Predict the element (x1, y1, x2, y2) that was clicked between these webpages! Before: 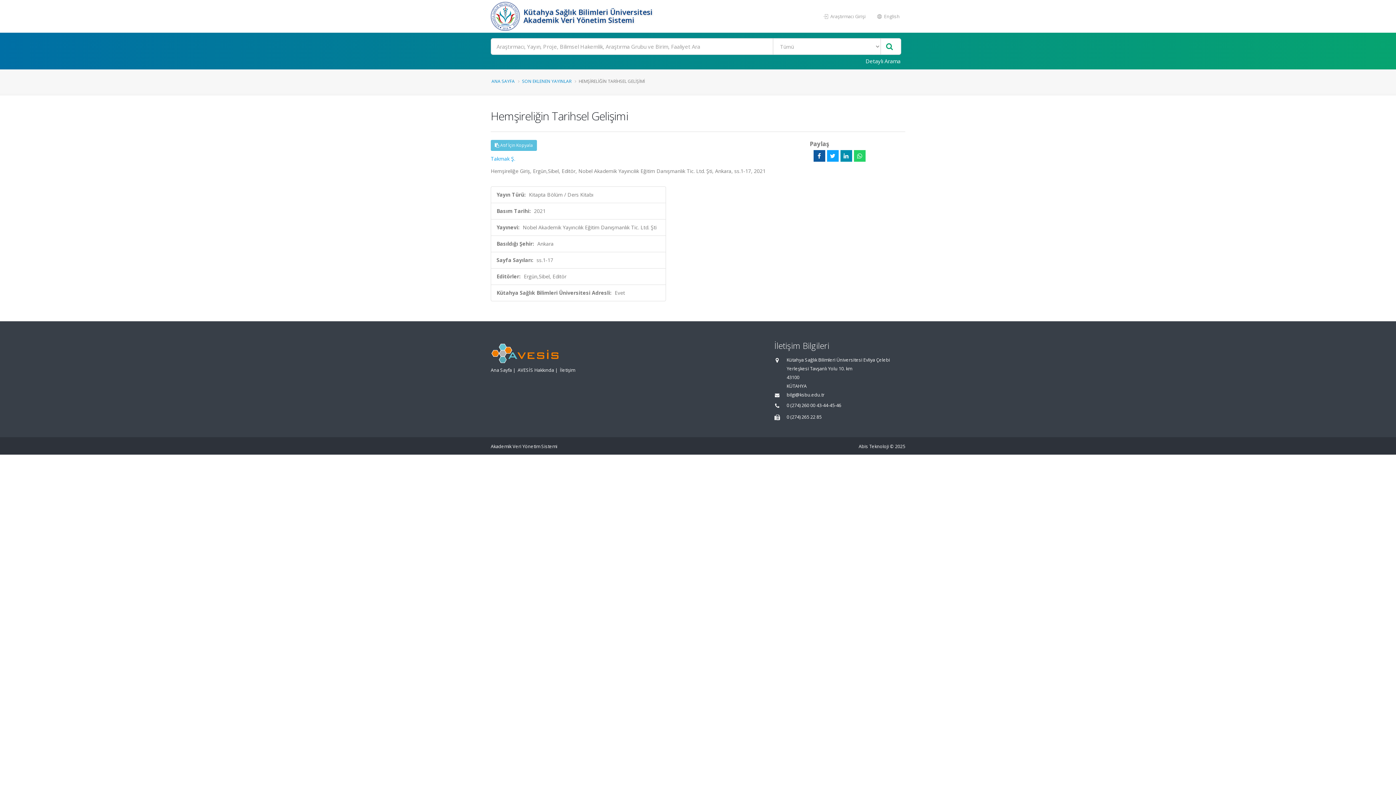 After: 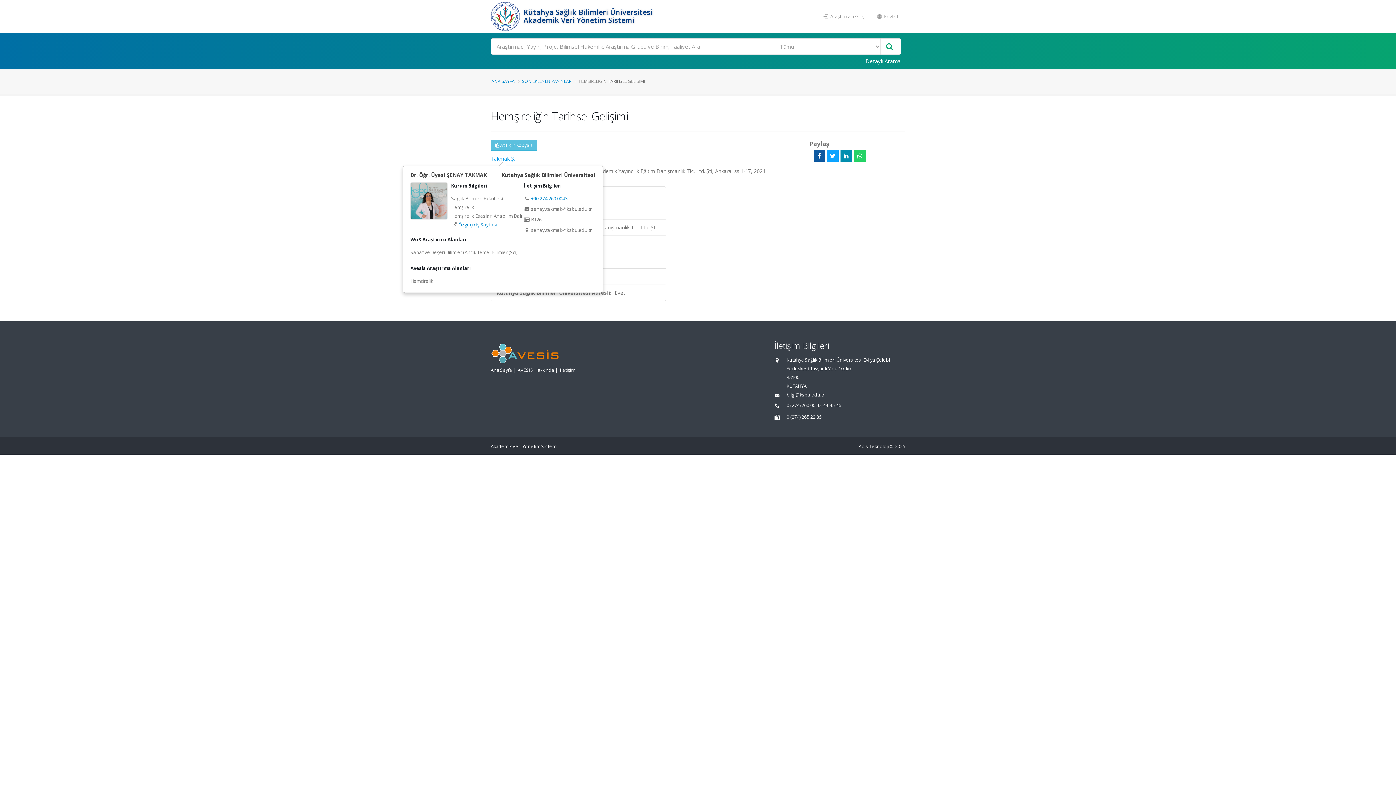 Action: label: Takmak Ş. bbox: (490, 155, 515, 162)